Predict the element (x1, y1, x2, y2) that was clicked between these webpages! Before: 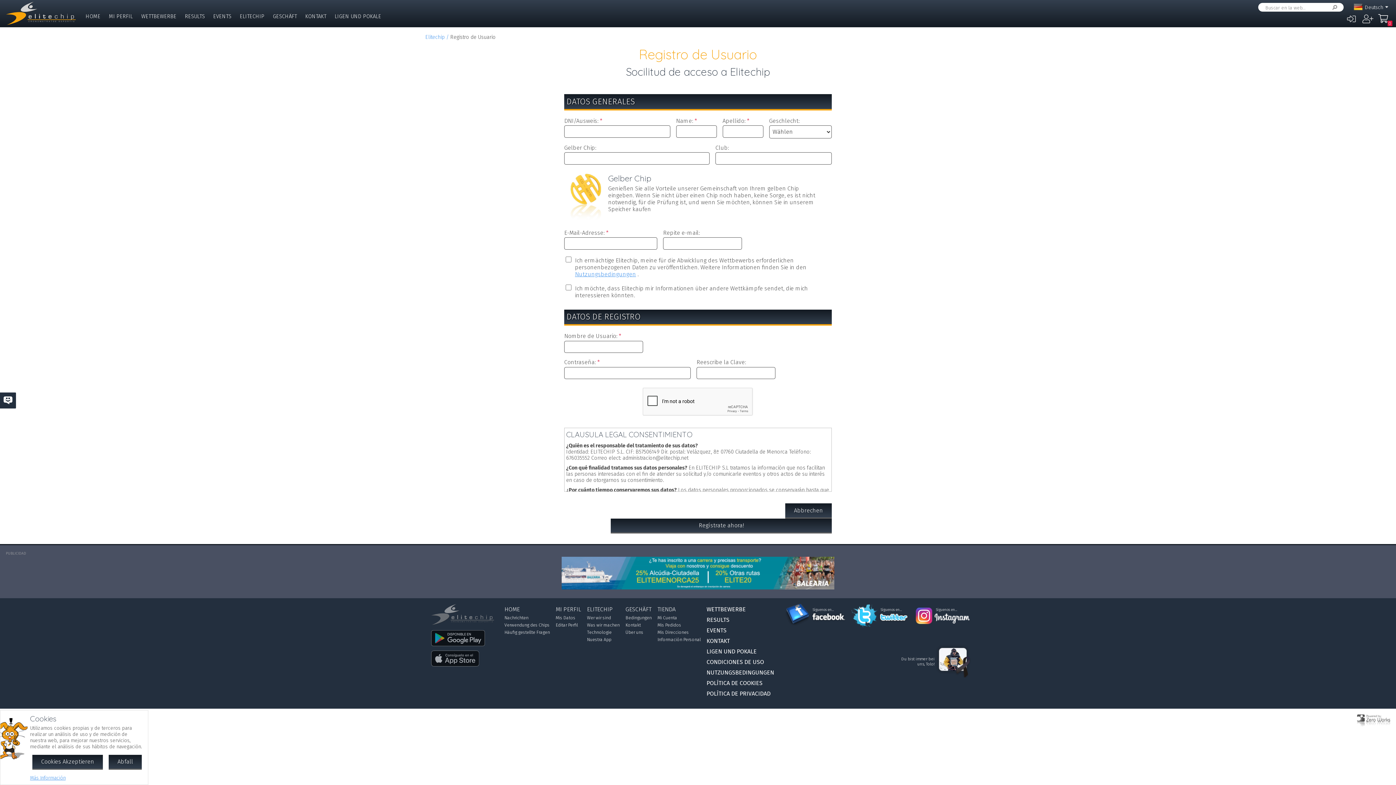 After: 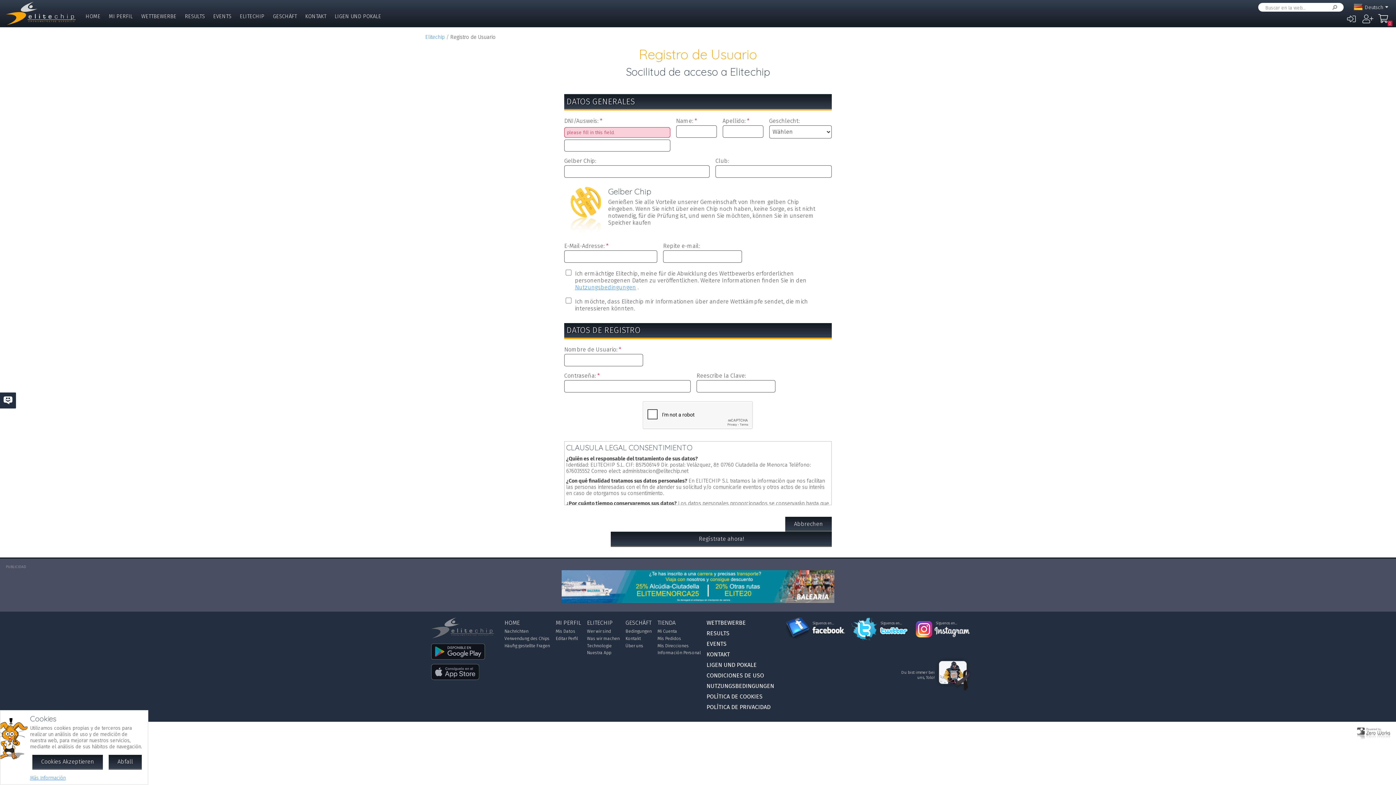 Action: bbox: (504, 606, 519, 613) label: HOME